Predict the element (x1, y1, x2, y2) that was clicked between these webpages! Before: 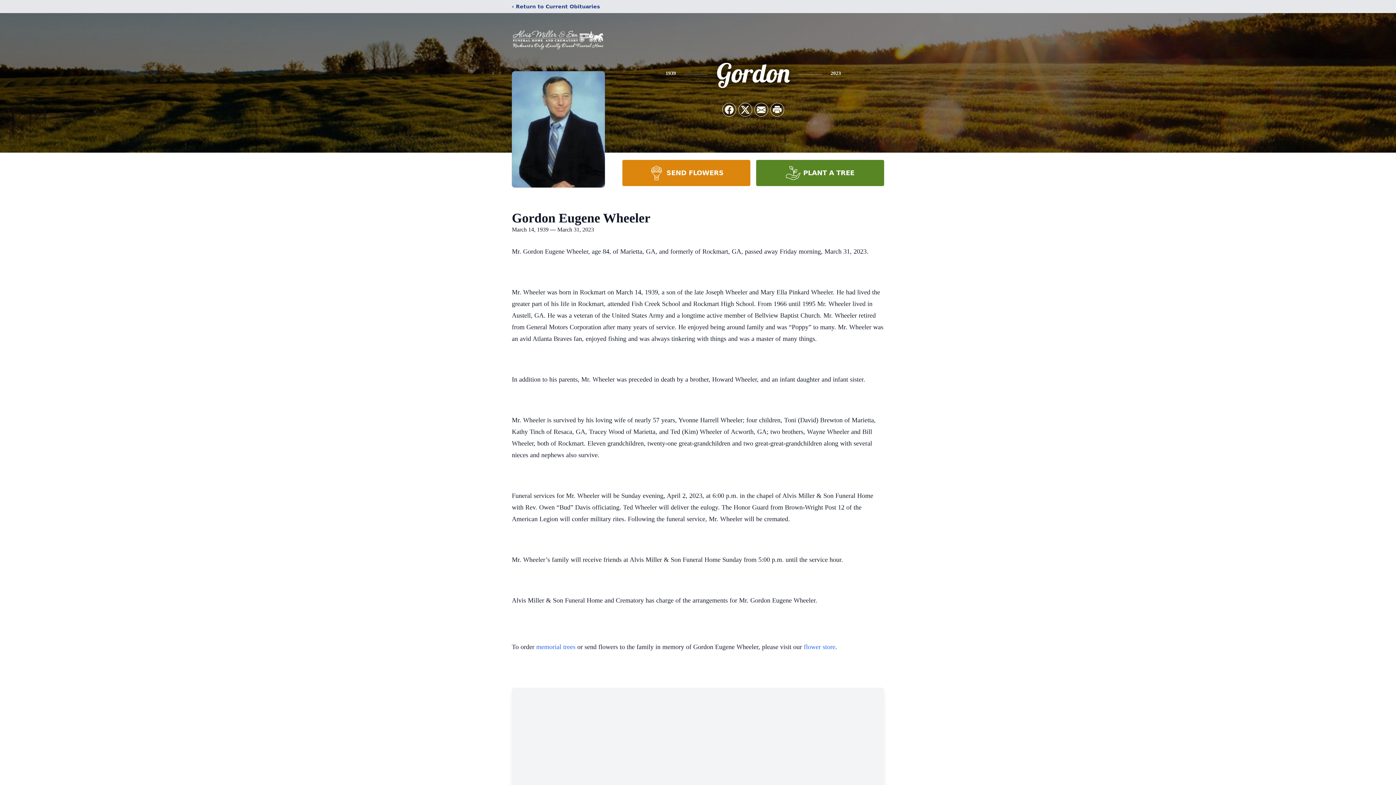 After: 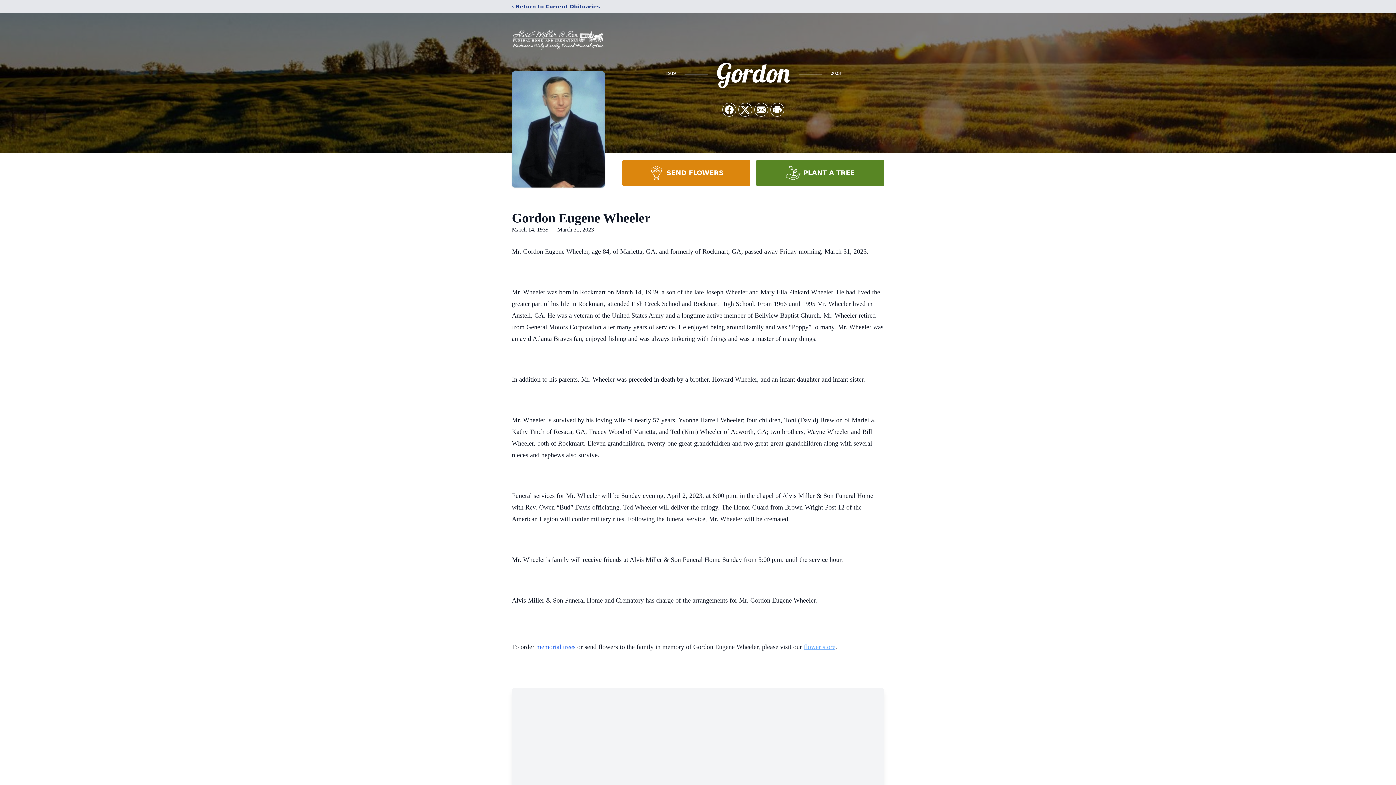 Action: bbox: (804, 643, 835, 650) label: flower store